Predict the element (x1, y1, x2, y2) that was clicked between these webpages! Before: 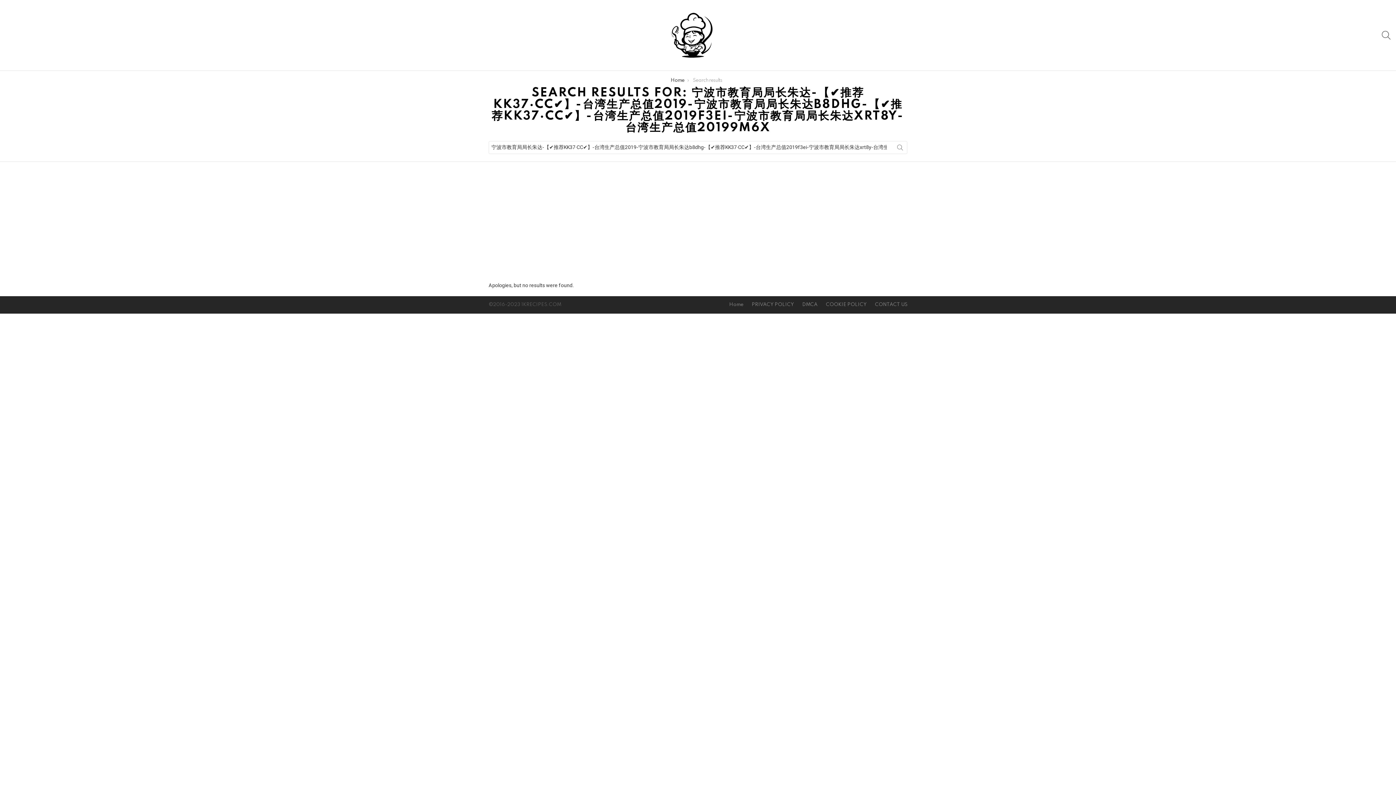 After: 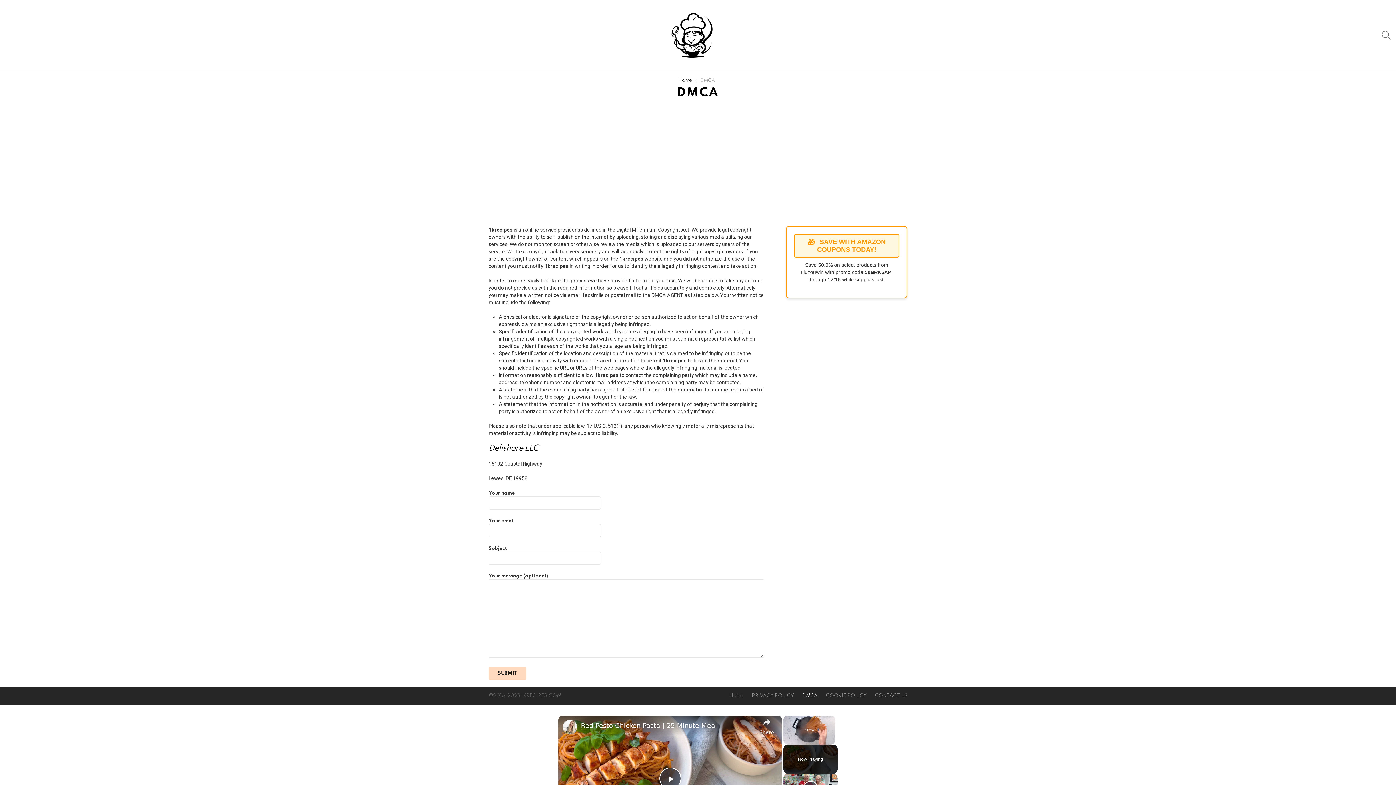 Action: bbox: (798, 302, 821, 307) label: DMCA